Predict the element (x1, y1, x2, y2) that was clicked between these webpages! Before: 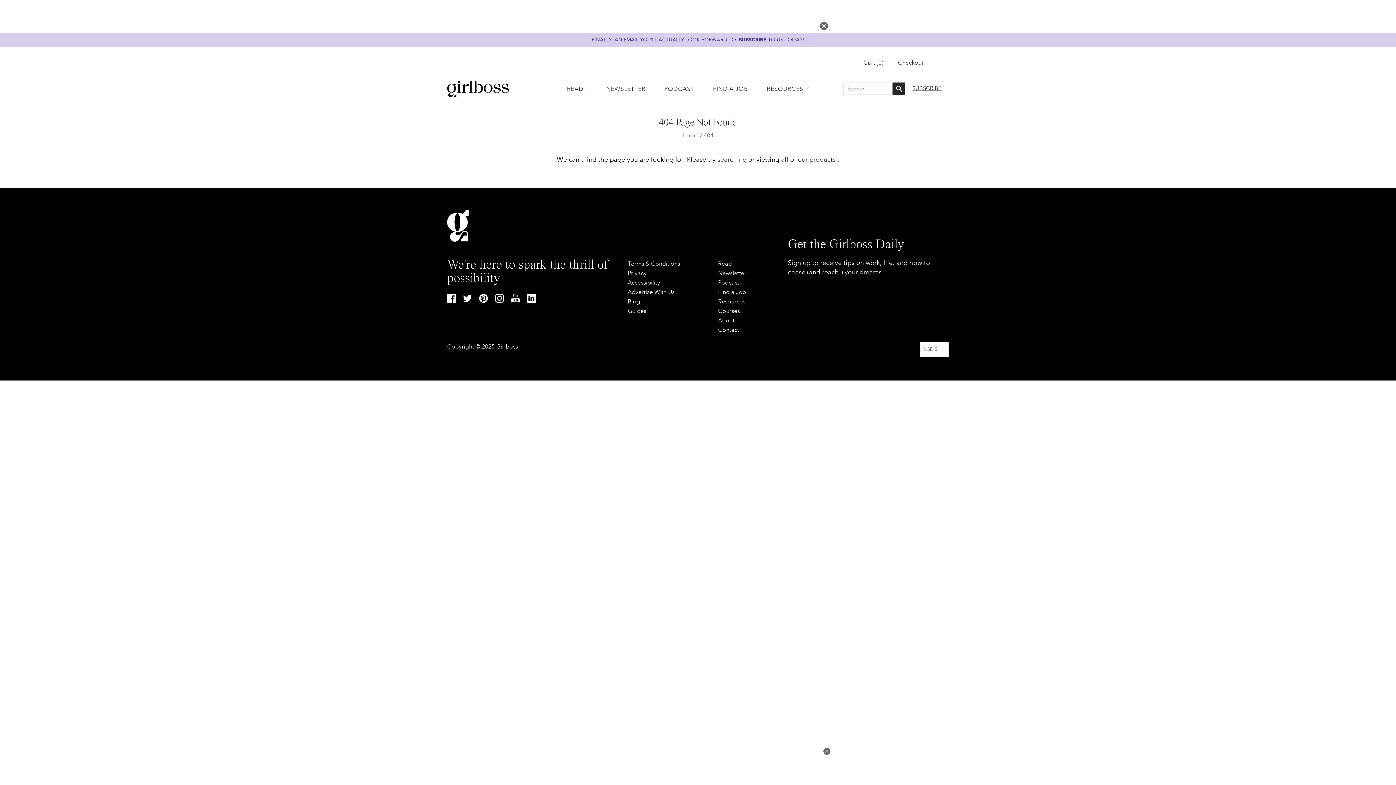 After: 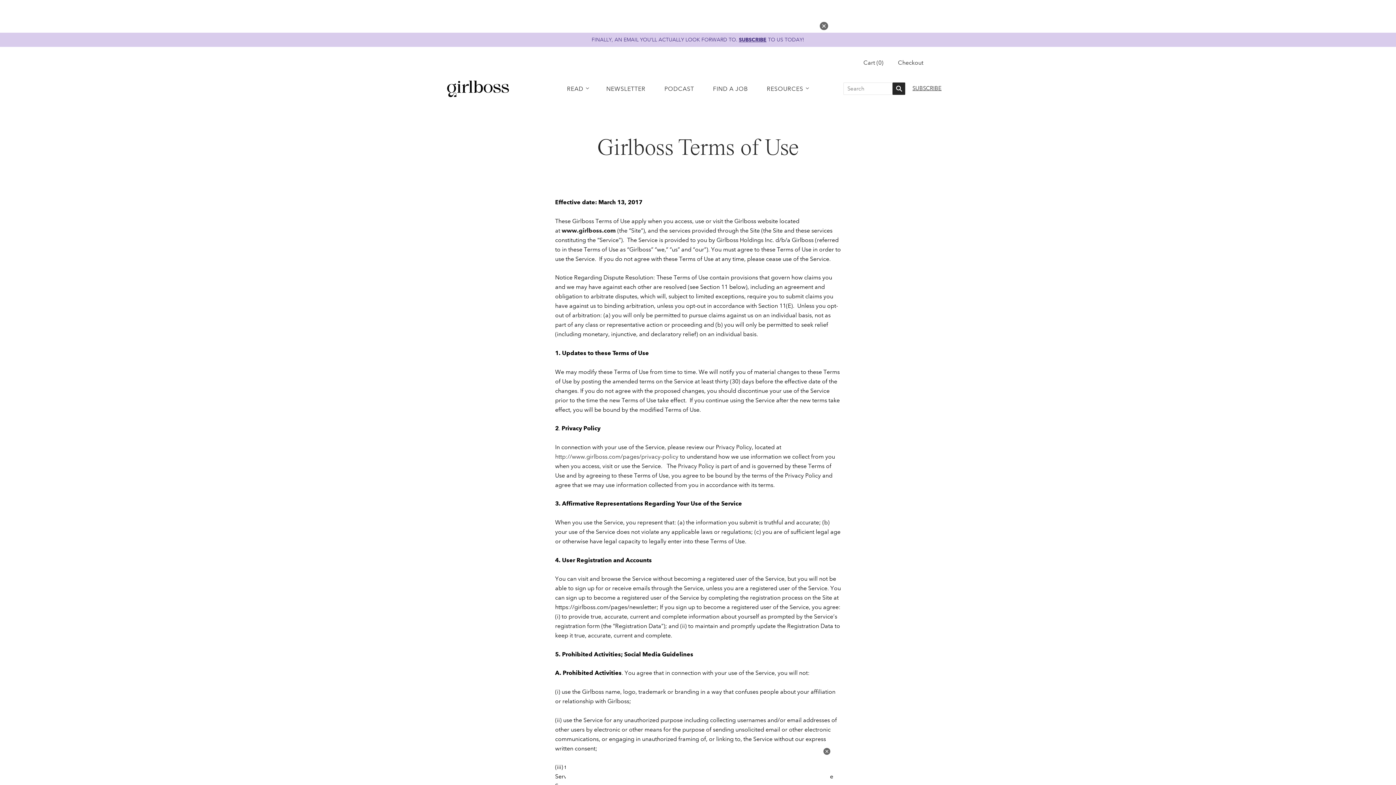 Action: label: Terms & Conditions bbox: (627, 260, 680, 267)